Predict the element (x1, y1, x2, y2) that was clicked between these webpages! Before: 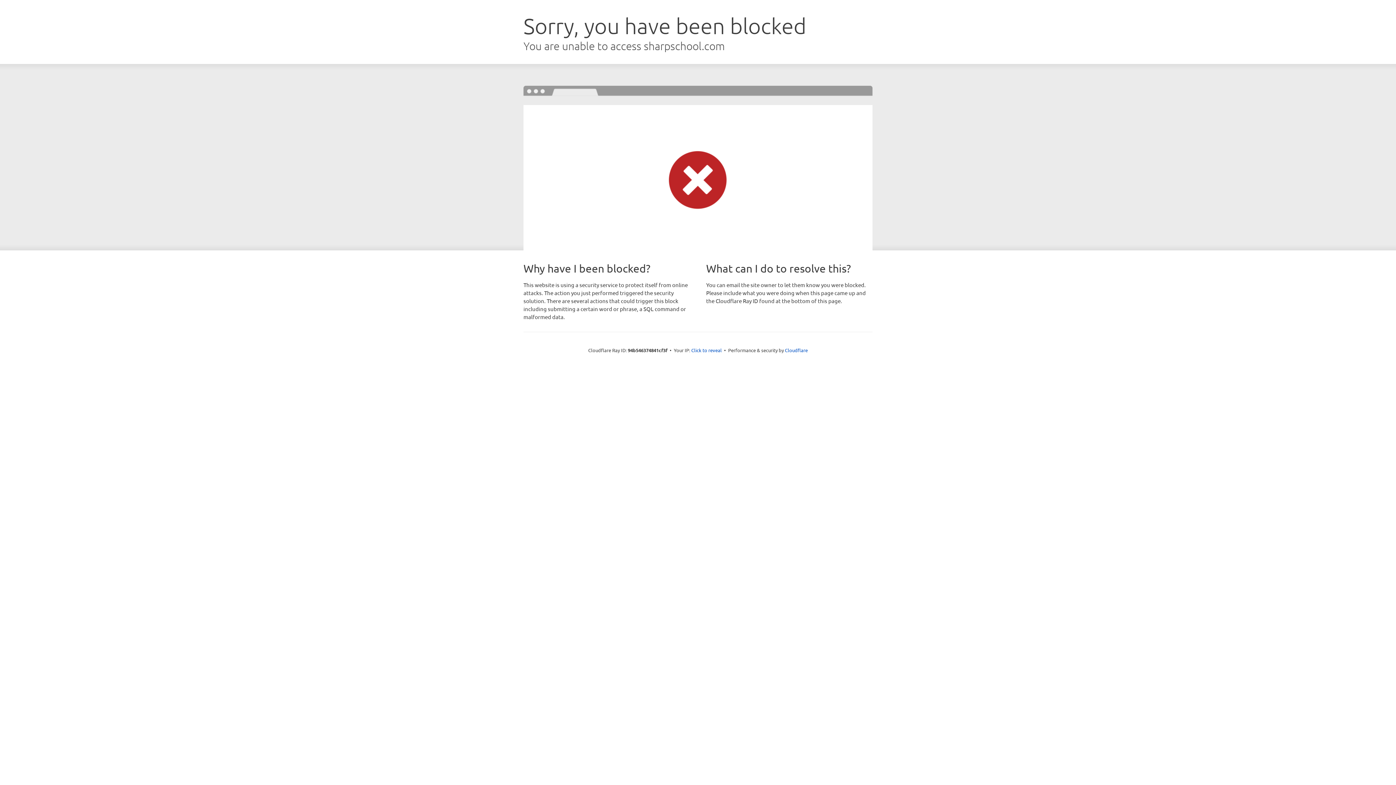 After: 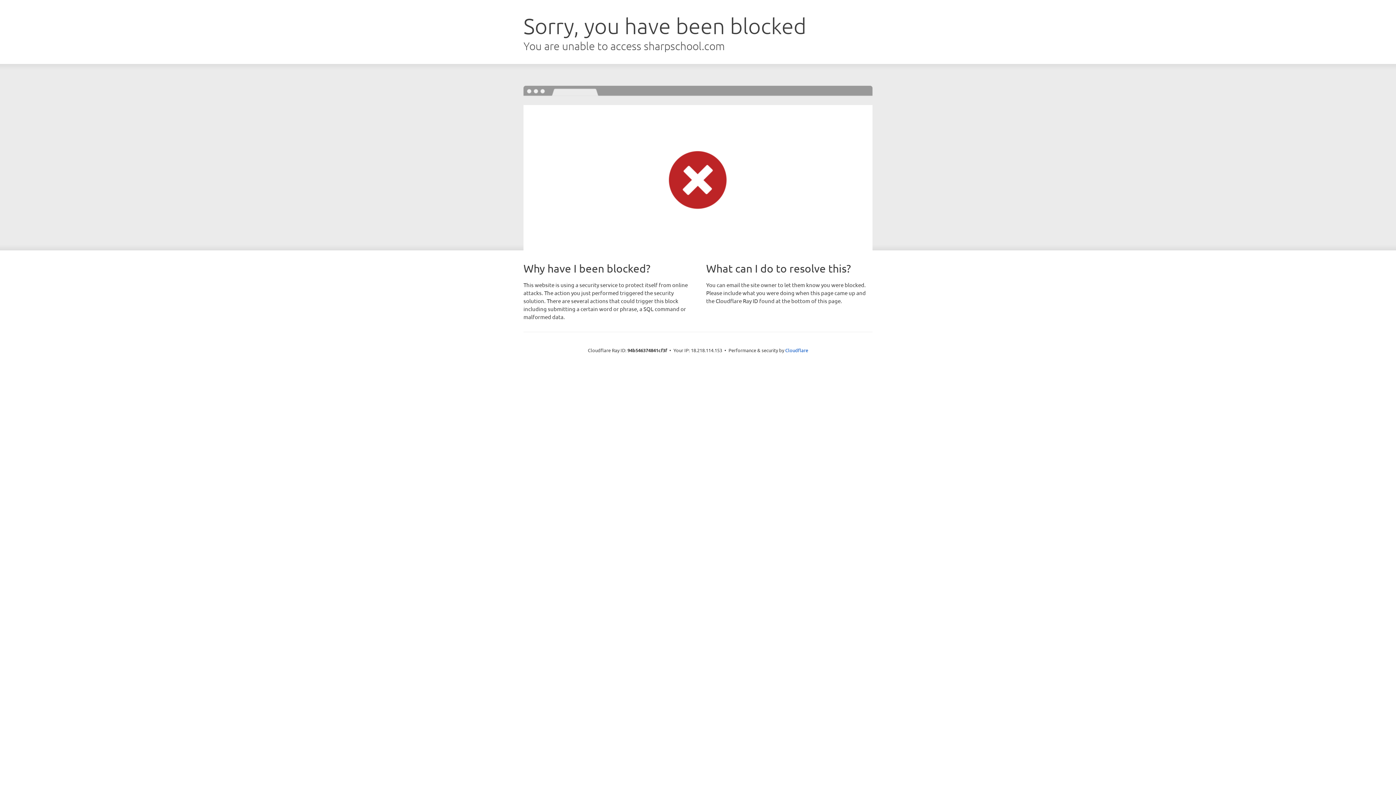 Action: bbox: (691, 346, 722, 353) label: Click to reveal